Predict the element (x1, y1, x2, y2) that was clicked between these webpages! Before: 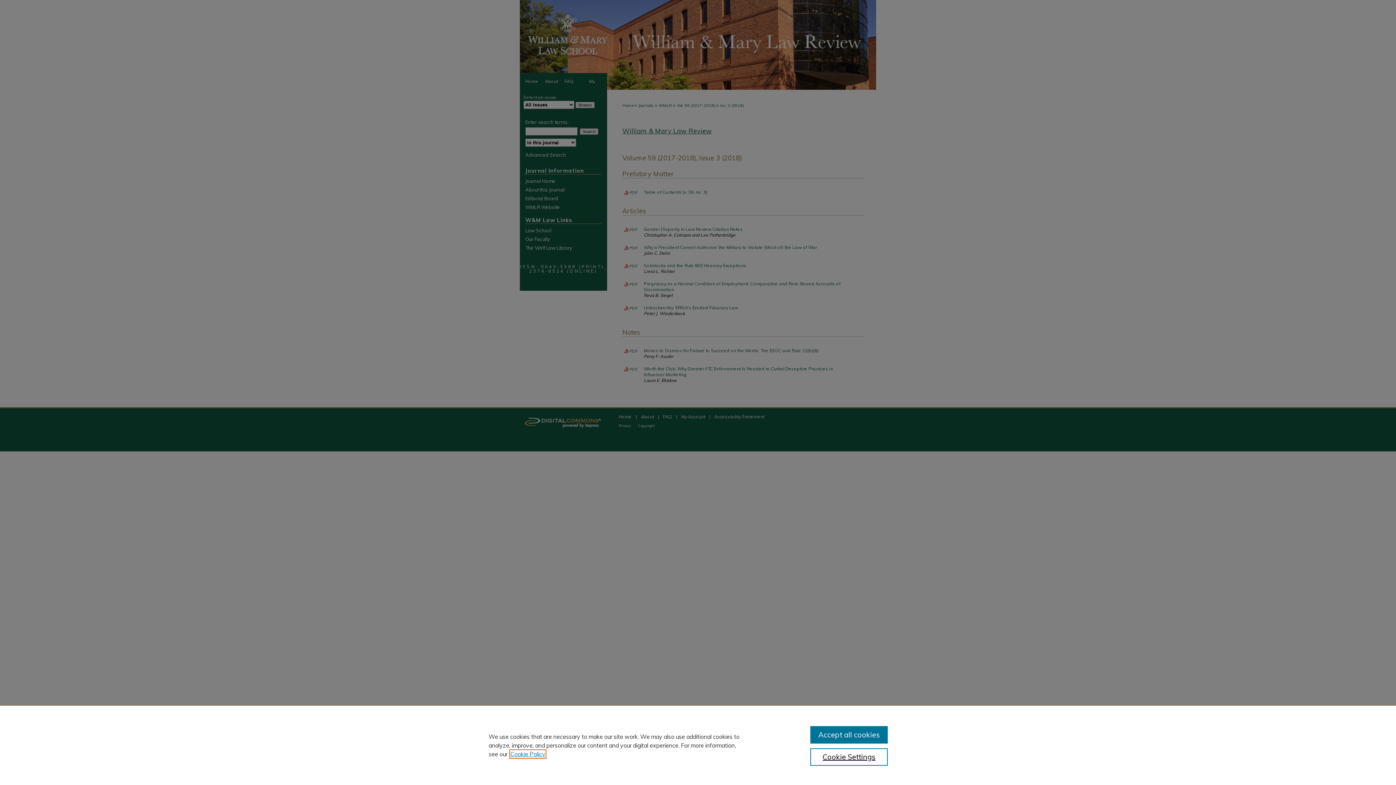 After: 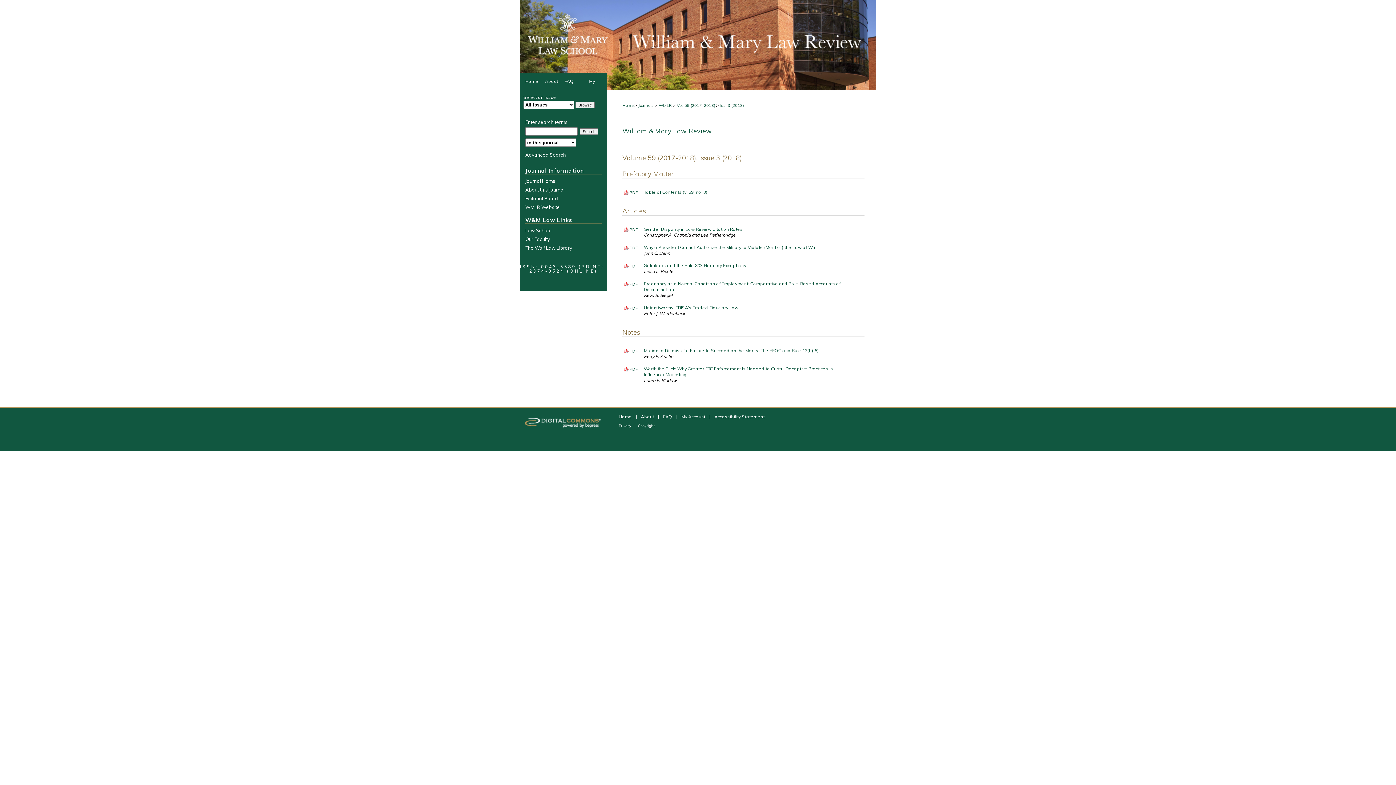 Action: bbox: (810, 726, 887, 744) label: Accept all cookies